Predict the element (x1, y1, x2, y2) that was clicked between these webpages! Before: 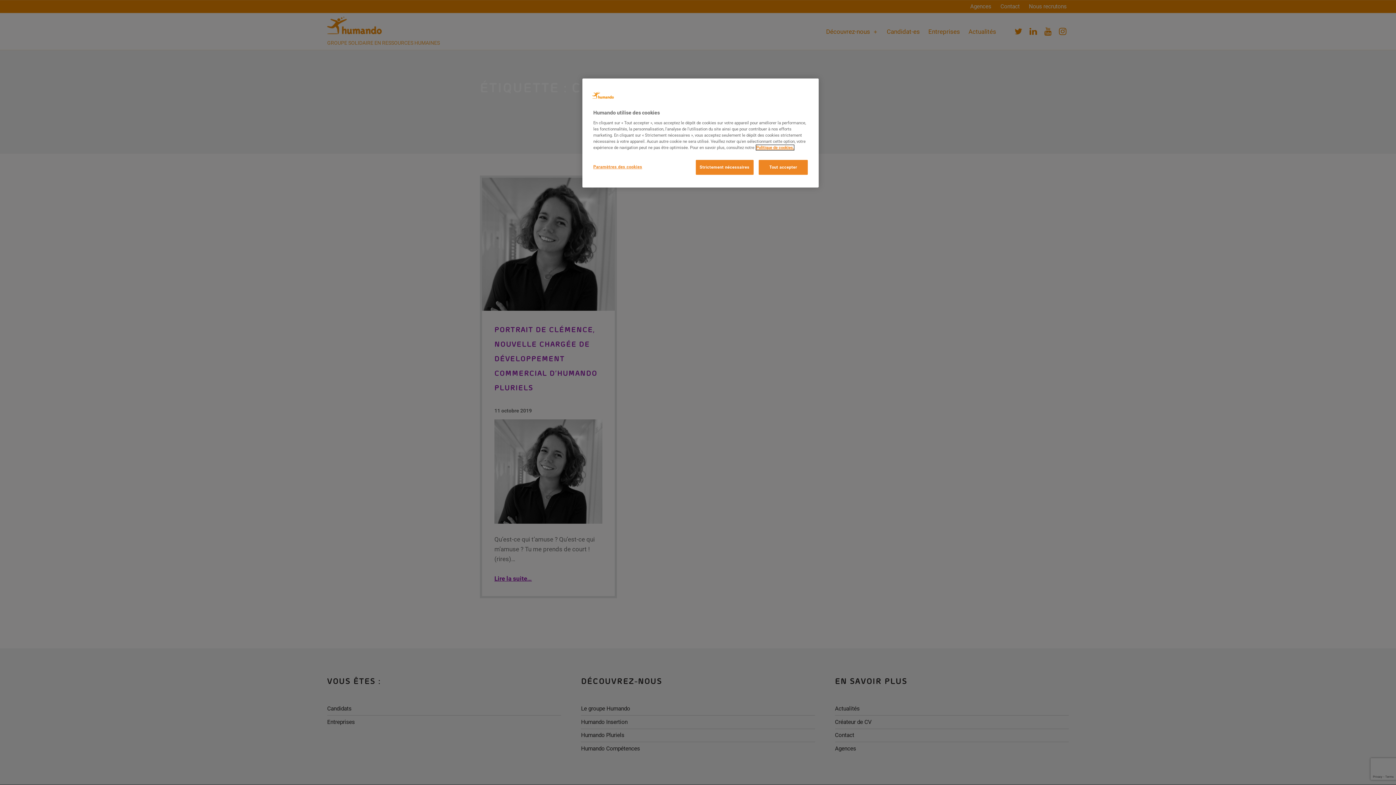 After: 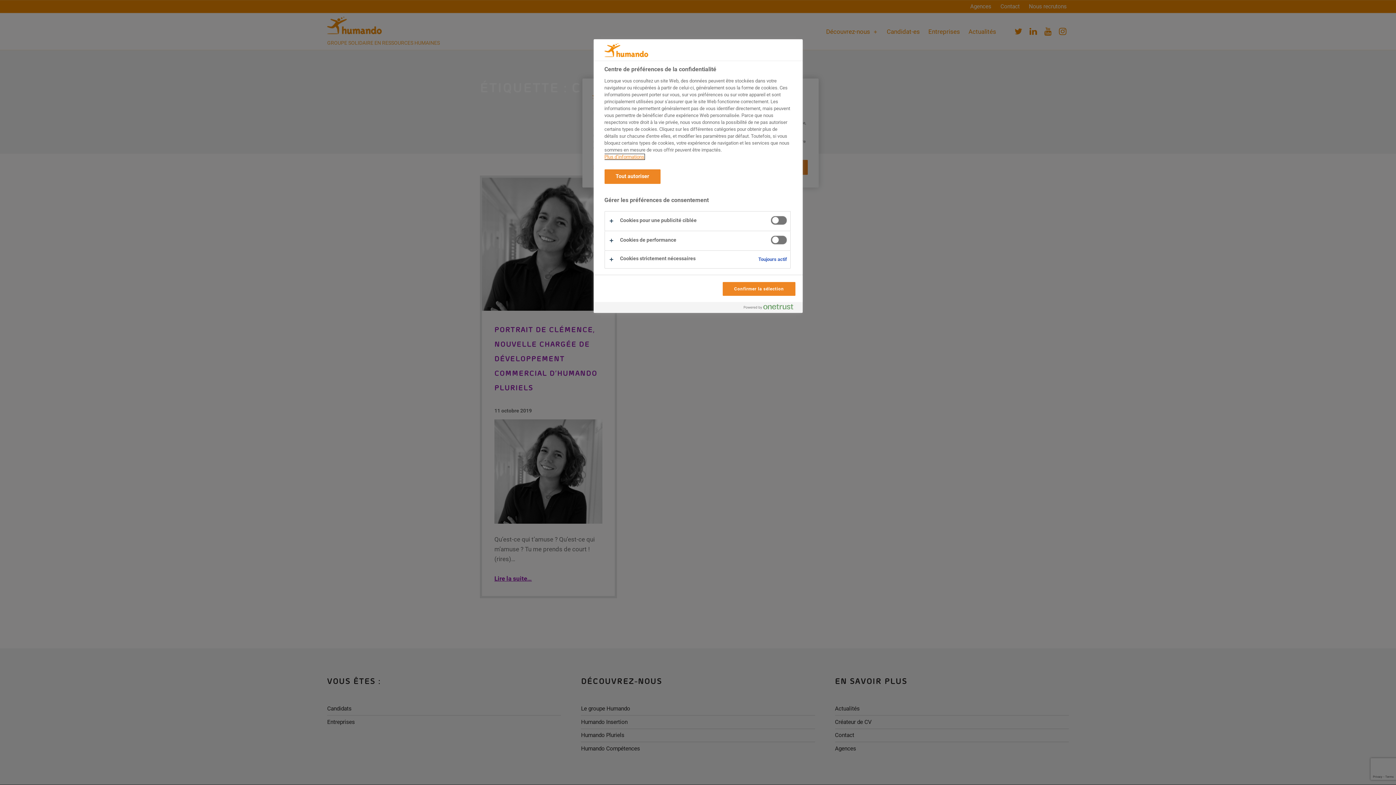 Action: label: Paramètres des cookies bbox: (593, 160, 642, 174)